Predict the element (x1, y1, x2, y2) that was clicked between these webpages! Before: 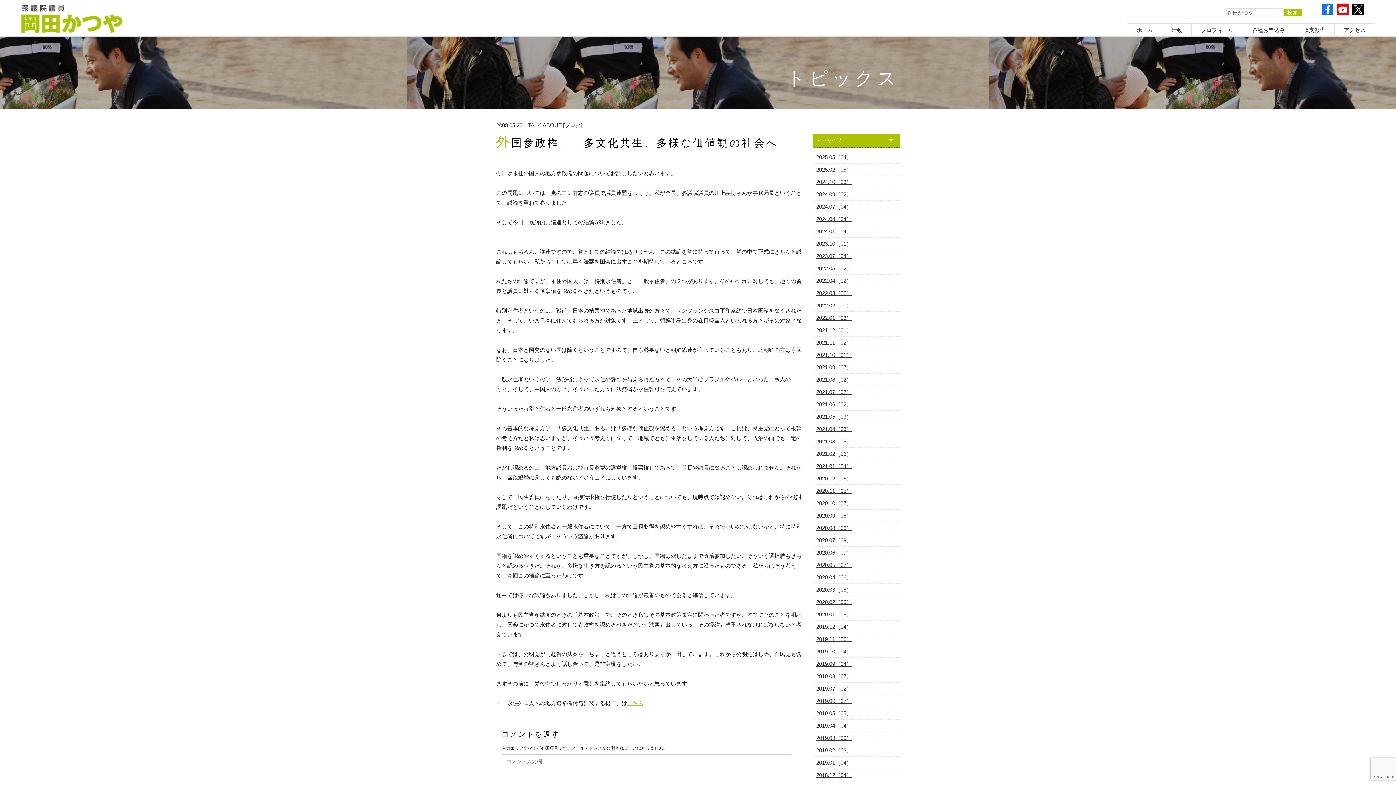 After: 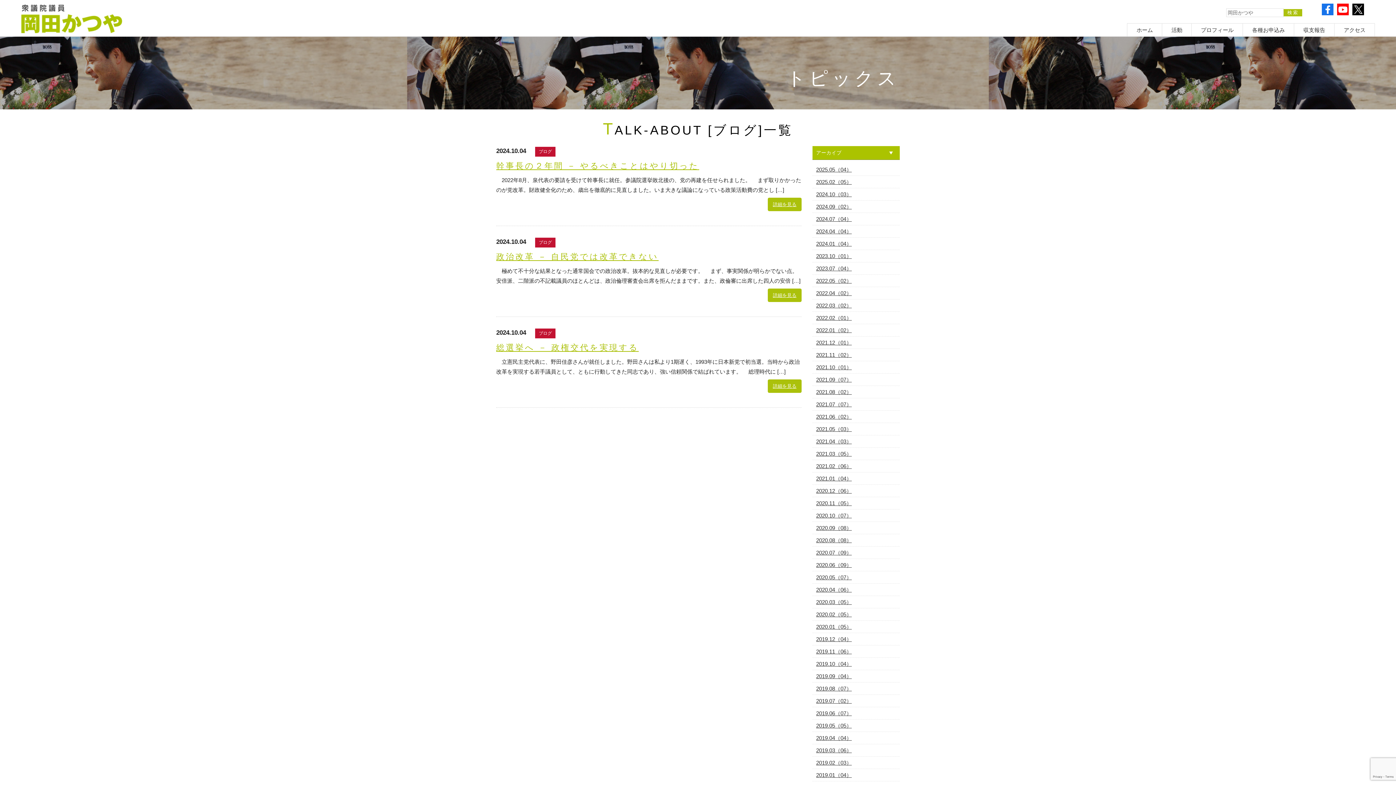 Action: label: 2024.10（03） bbox: (812, 176, 900, 188)